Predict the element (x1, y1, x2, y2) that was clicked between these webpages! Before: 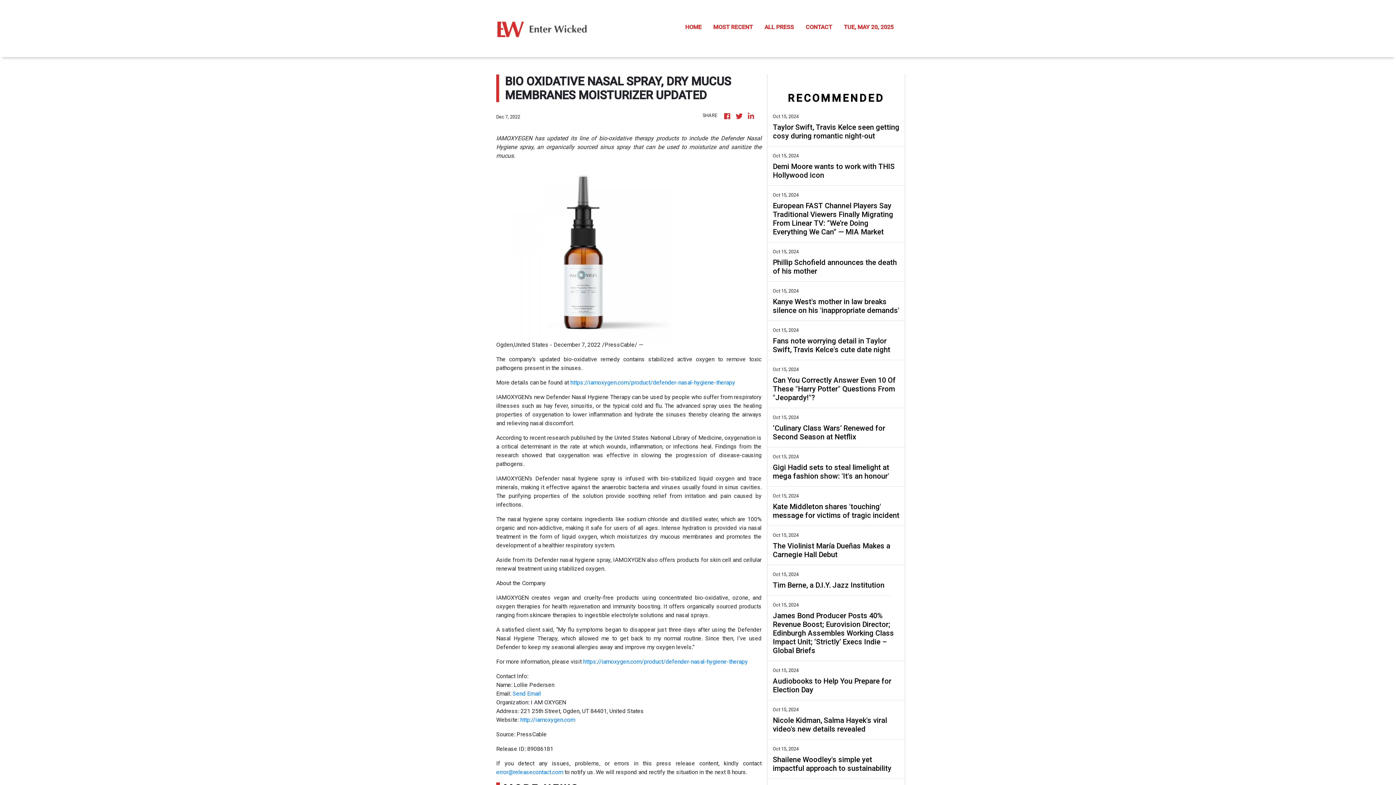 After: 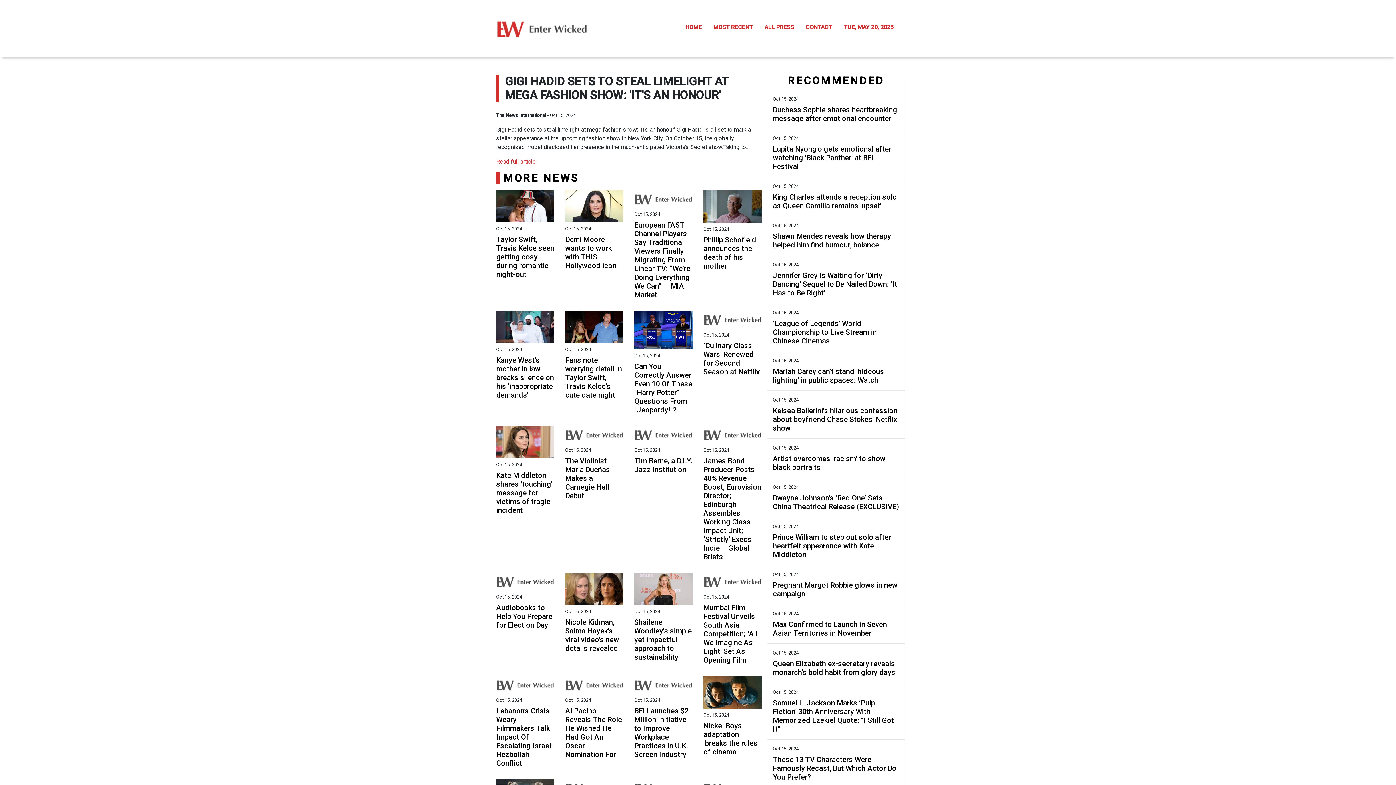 Action: label: Gigi Hadid sets to steal limelight at mega fashion show: 'It's an honour' bbox: (773, 463, 899, 480)